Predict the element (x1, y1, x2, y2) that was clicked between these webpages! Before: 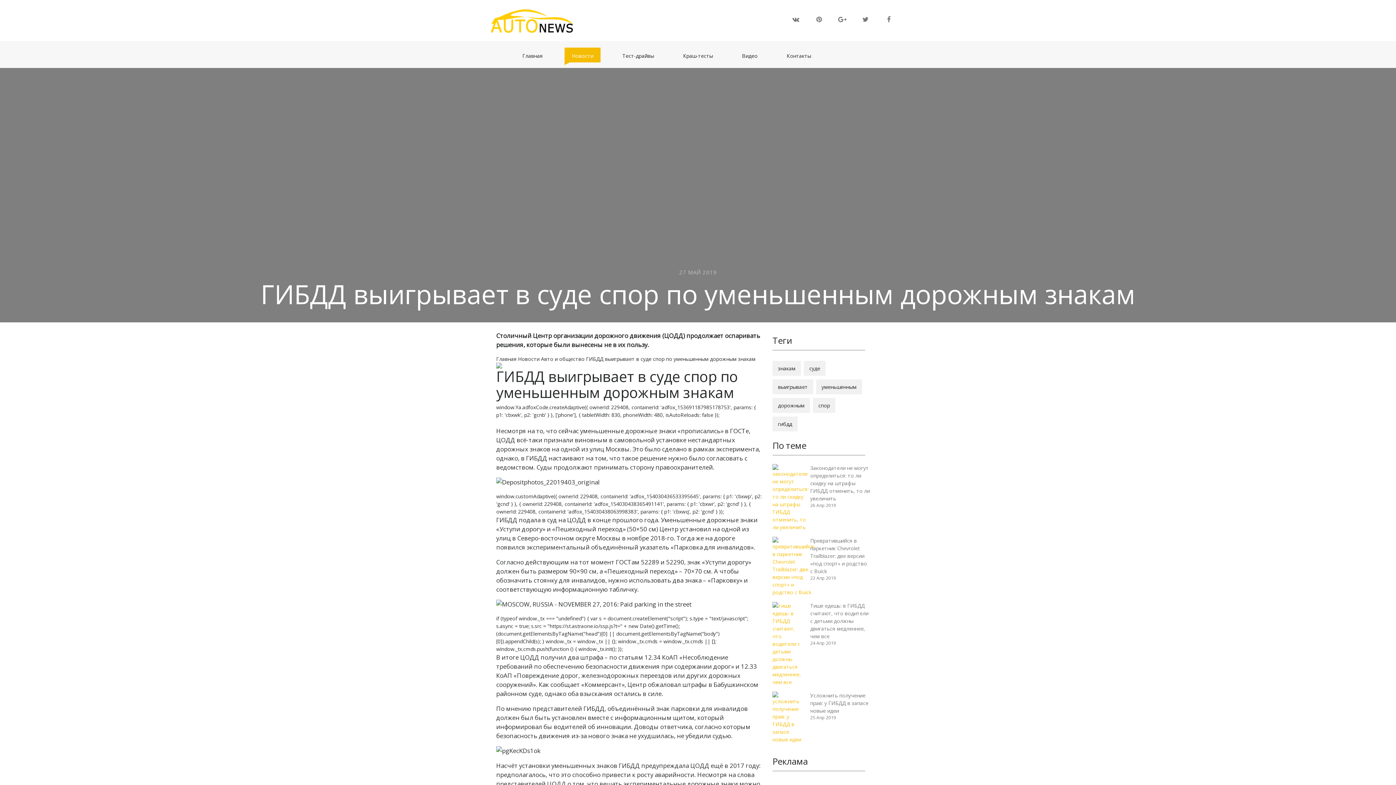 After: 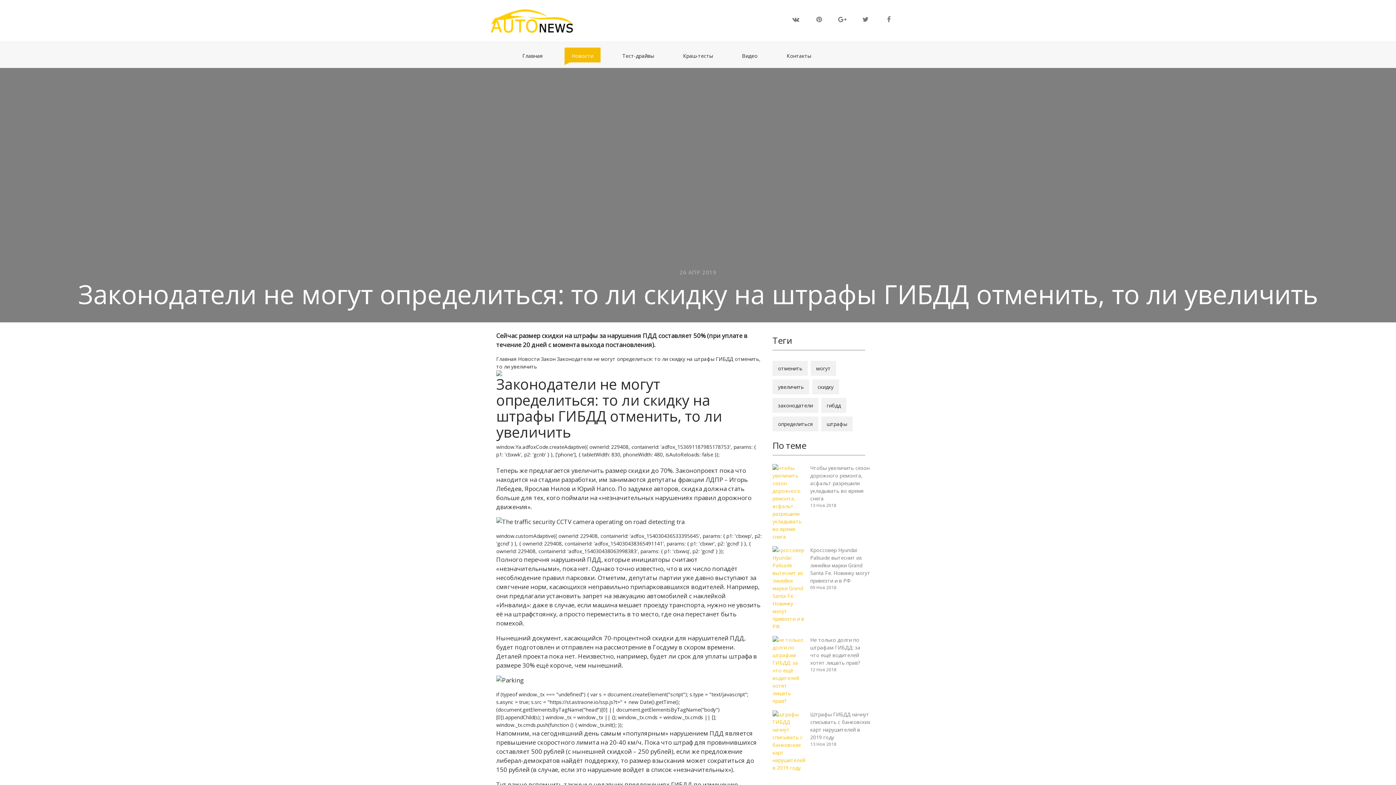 Action: bbox: (772, 493, 808, 500)